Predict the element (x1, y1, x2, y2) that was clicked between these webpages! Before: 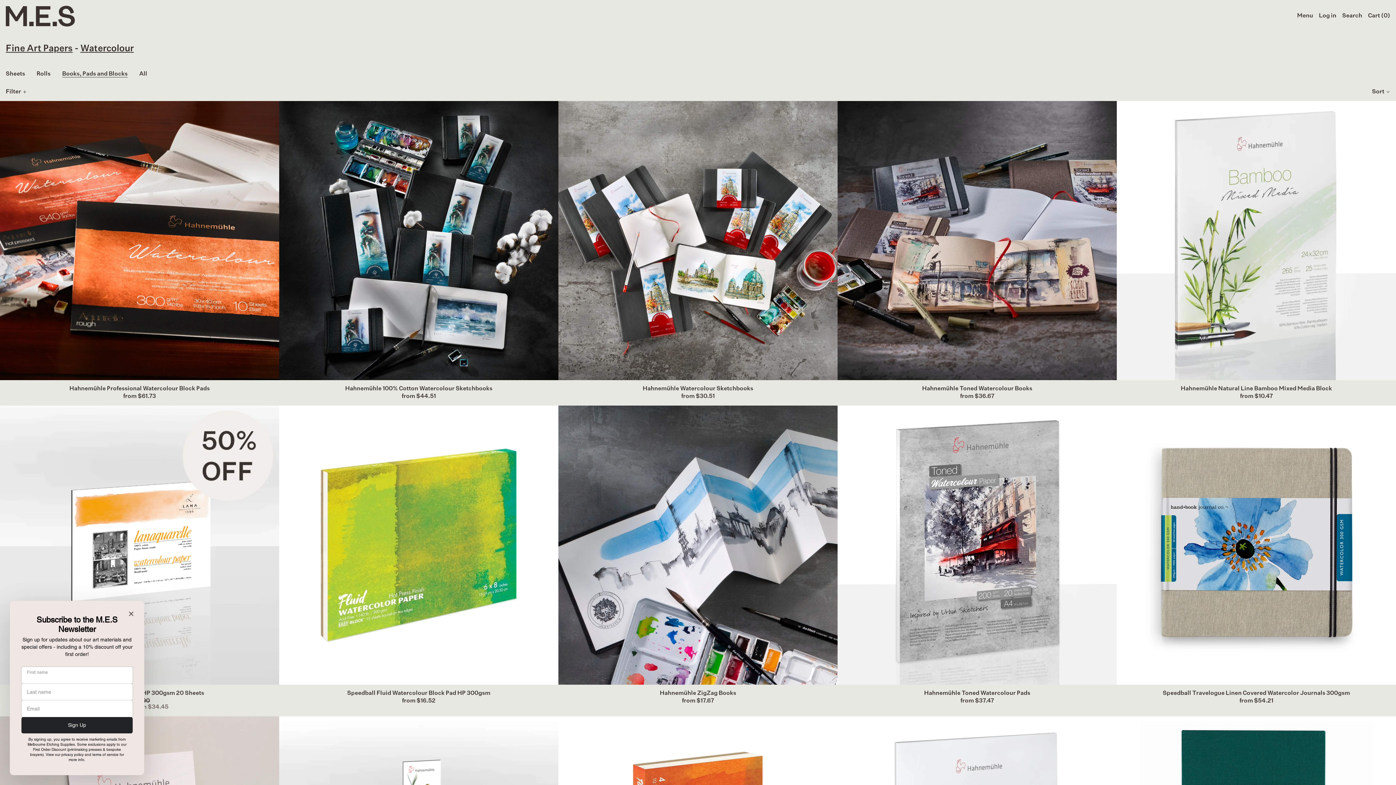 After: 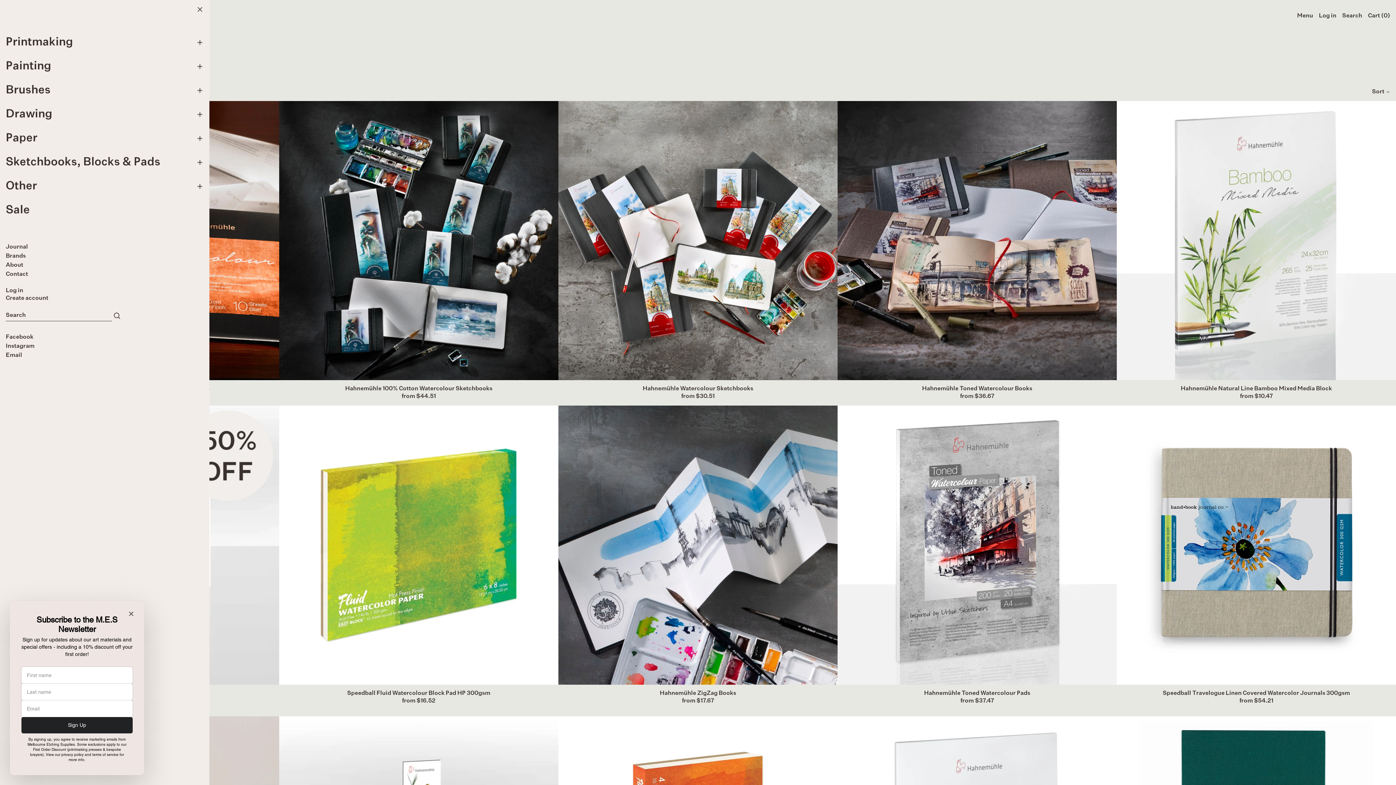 Action: label: Menu bbox: (1297, 10, 1313, 22)